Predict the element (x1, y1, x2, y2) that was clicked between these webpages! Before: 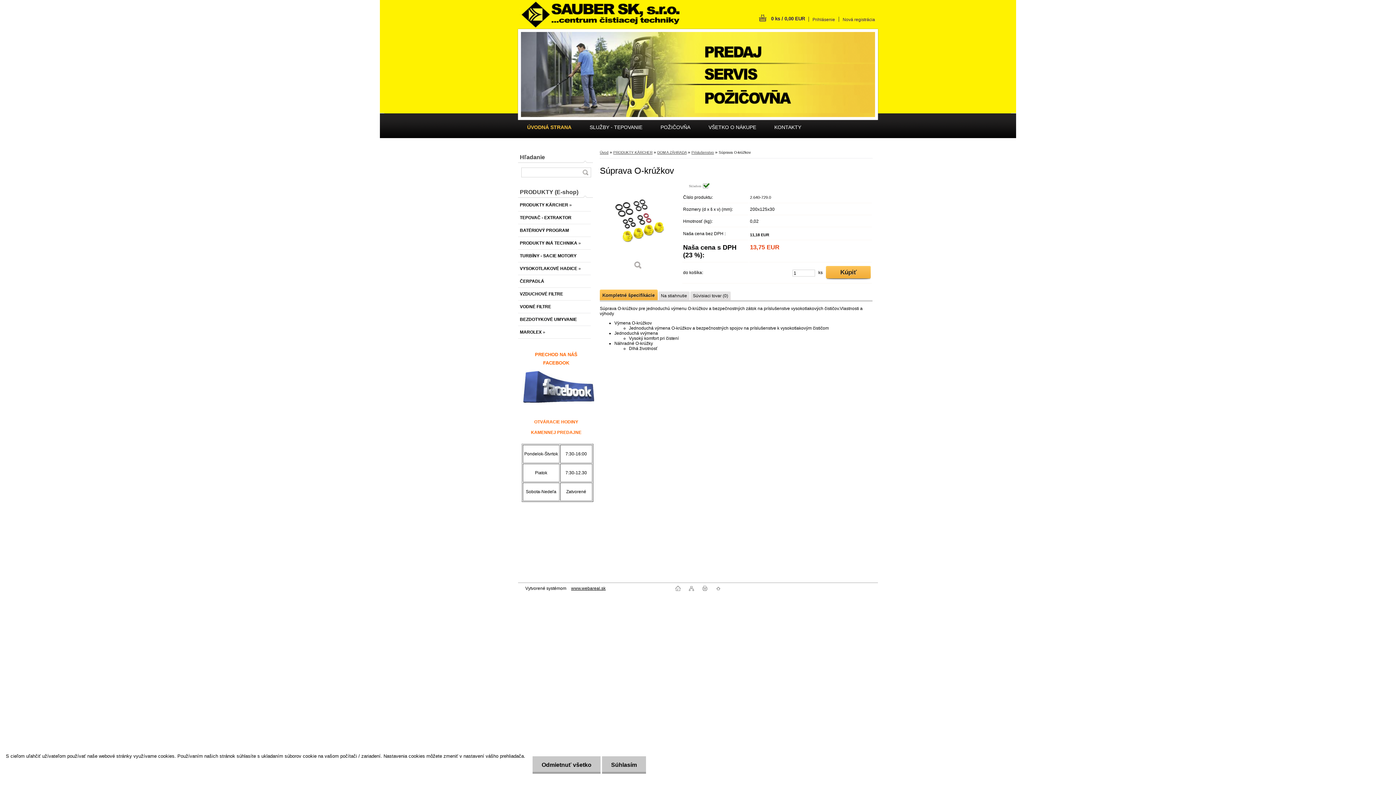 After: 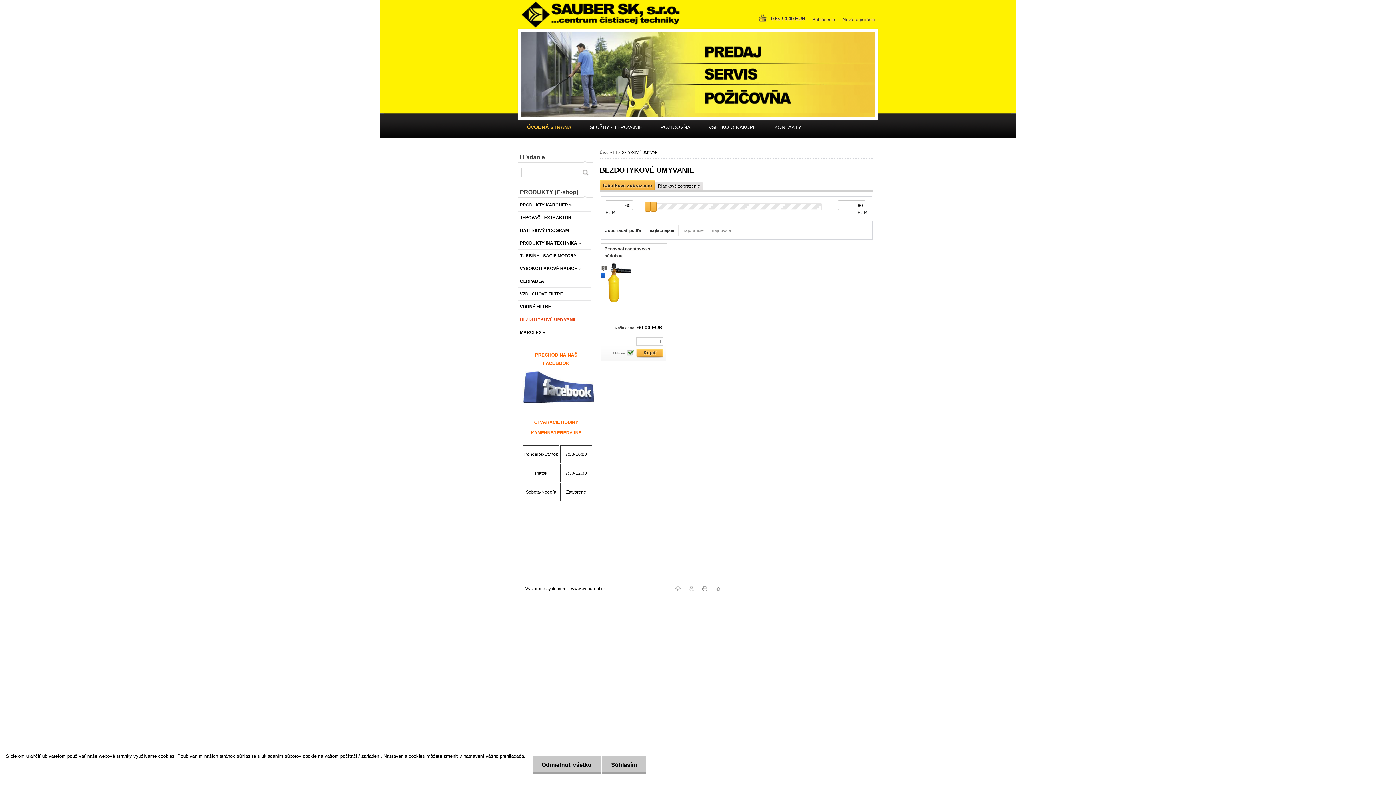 Action: bbox: (518, 313, 590, 326) label: BEZDOTYKOVÉ UMYVANIE